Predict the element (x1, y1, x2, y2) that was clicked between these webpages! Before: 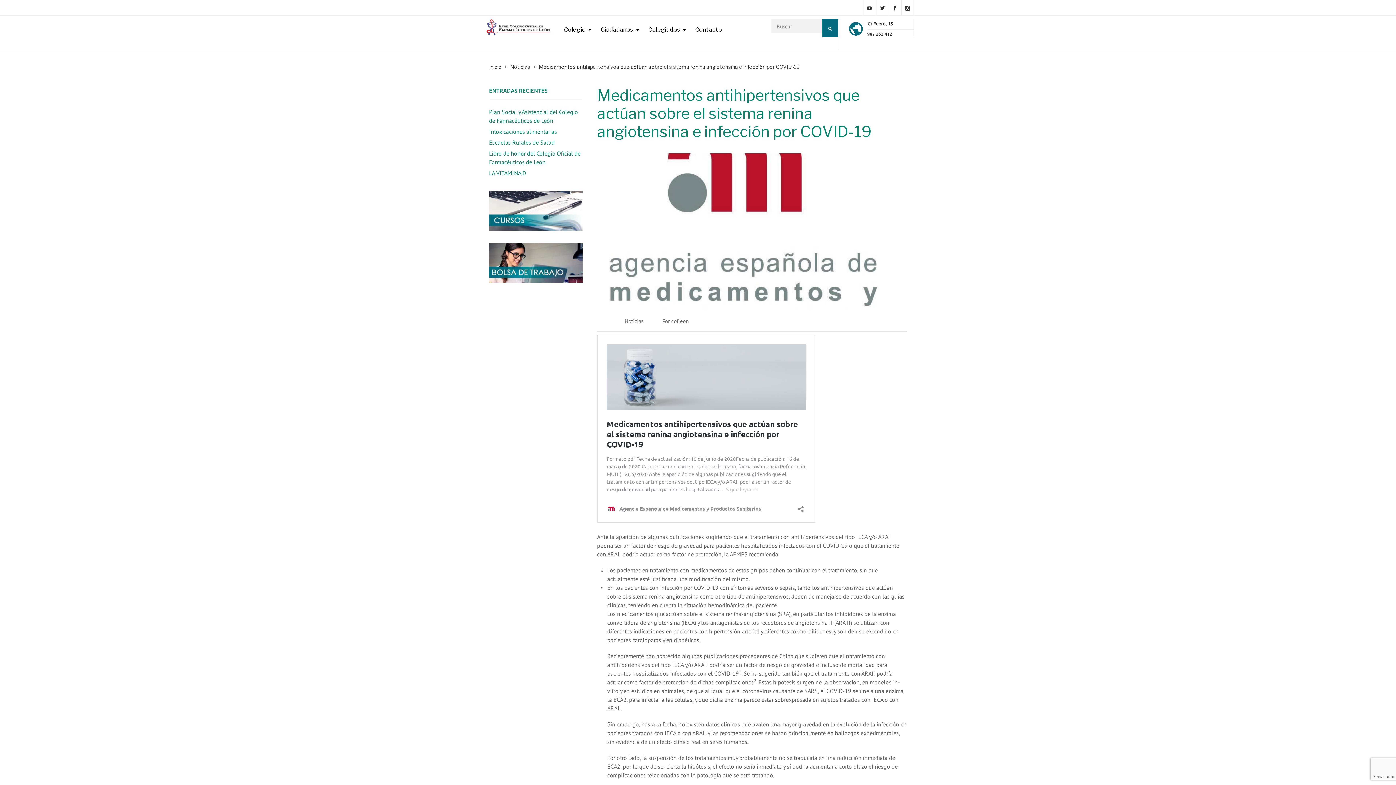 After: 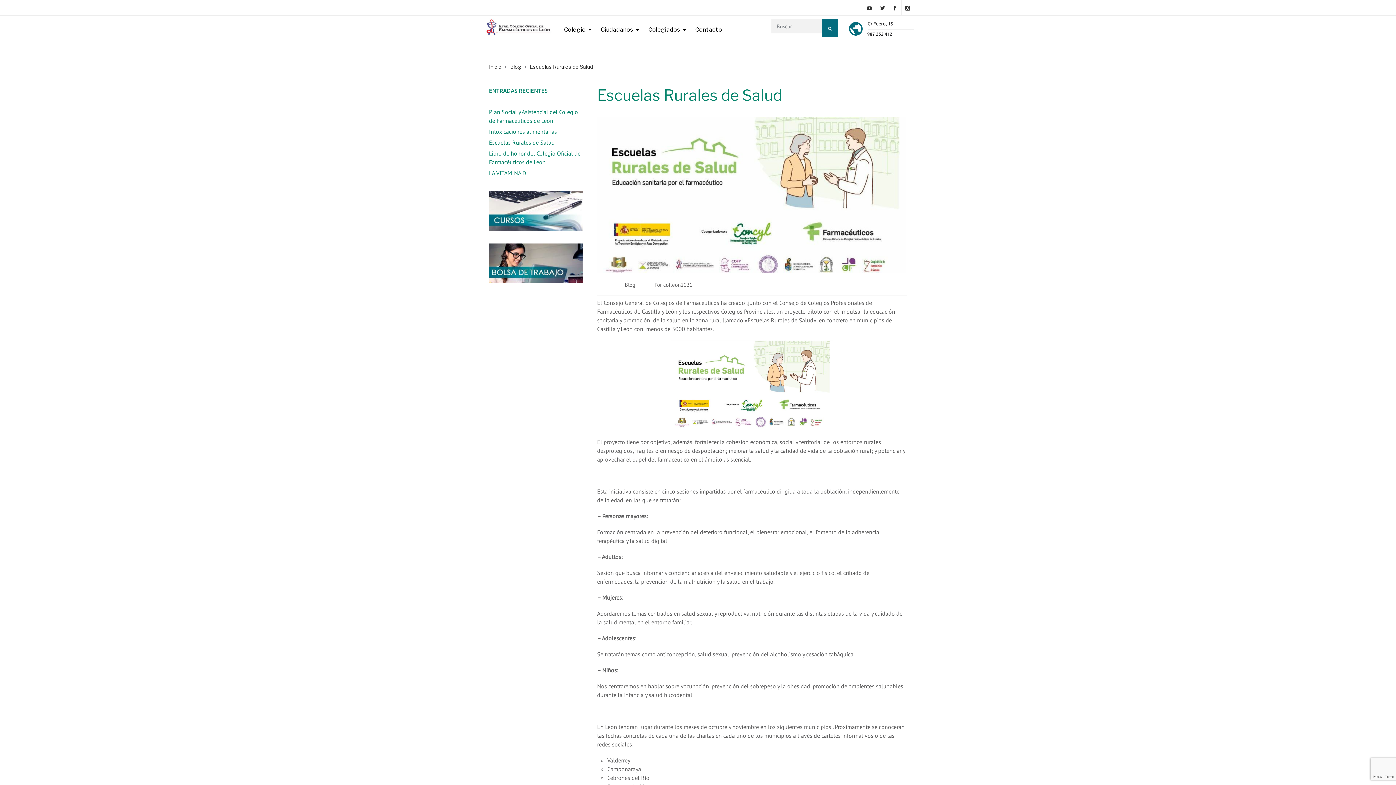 Action: bbox: (489, 138, 554, 146) label: Escuelas Rurales de Salud